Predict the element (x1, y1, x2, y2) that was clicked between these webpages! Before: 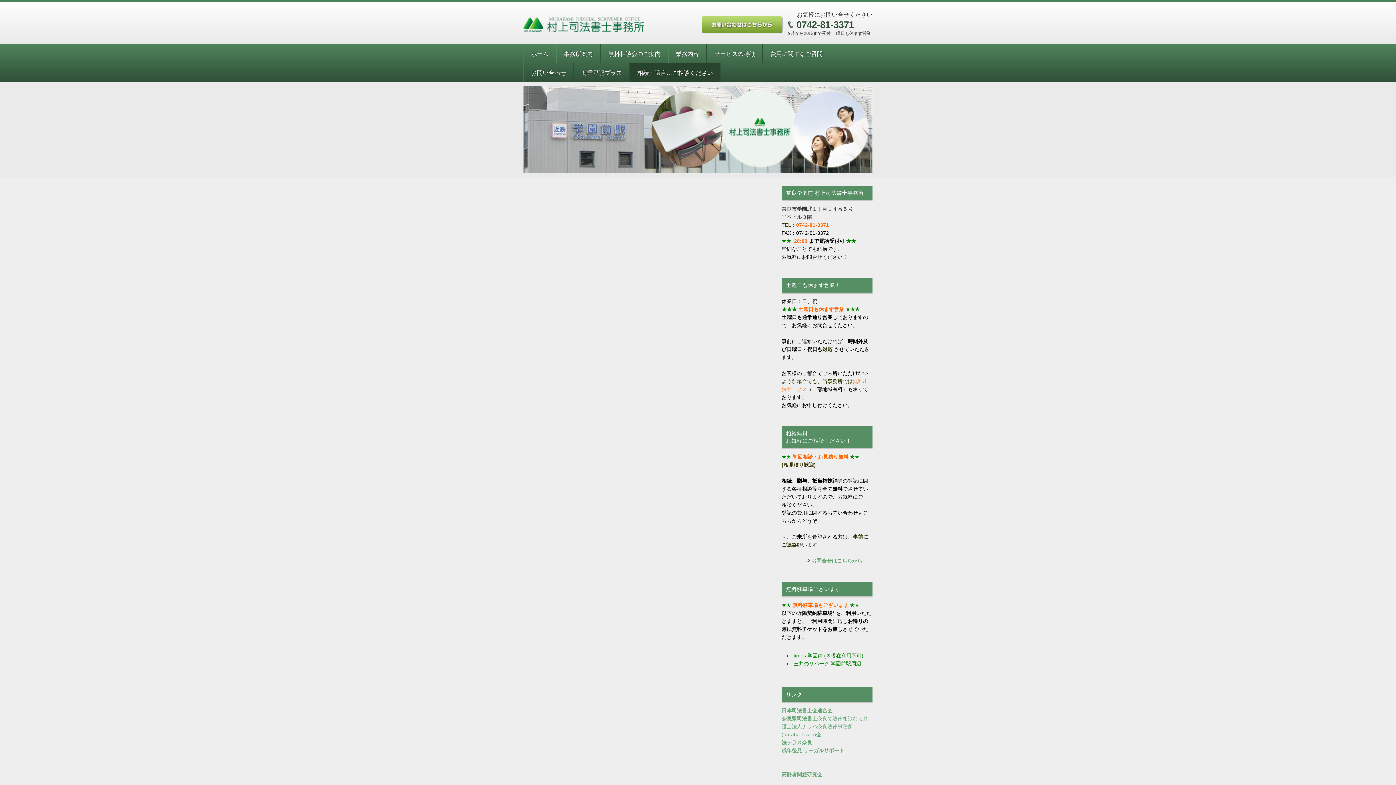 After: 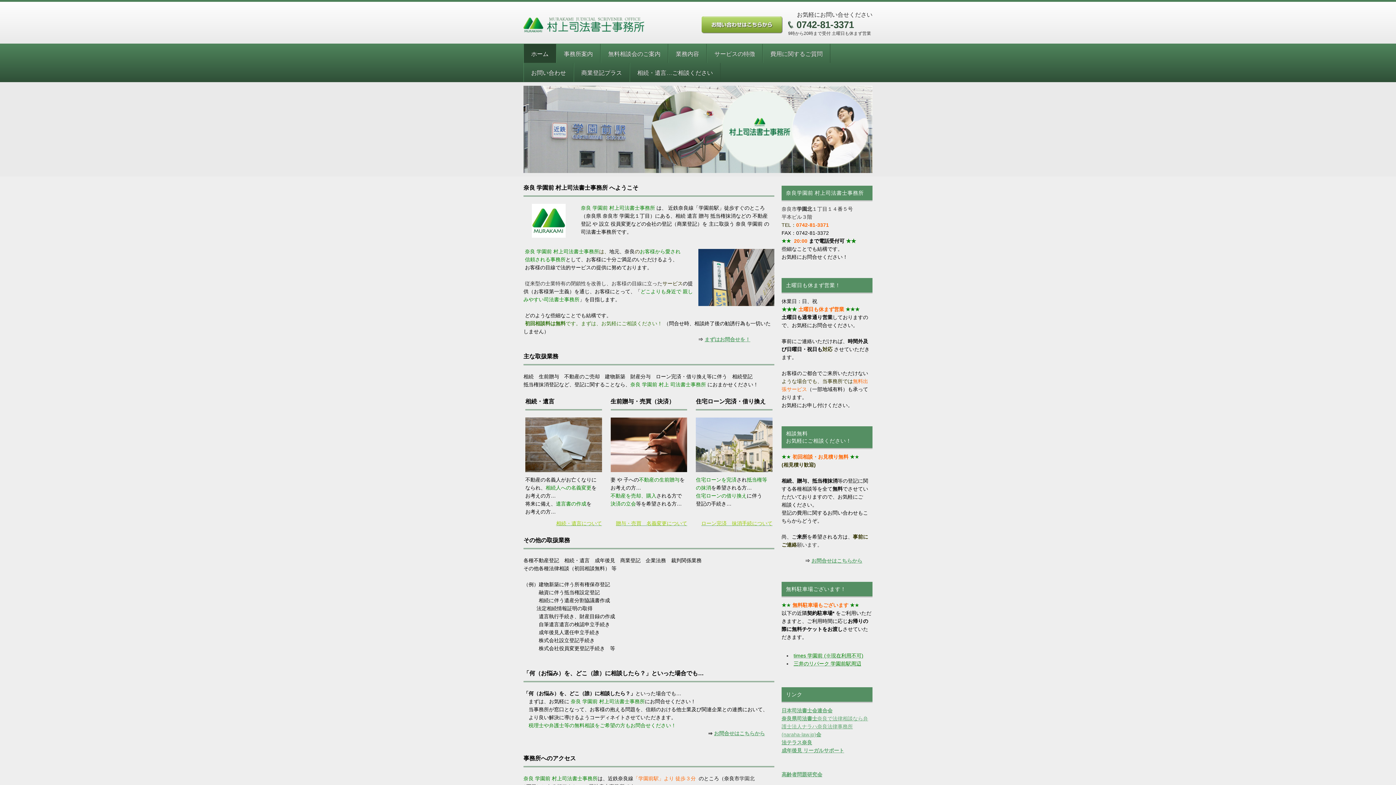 Action: bbox: (523, 17, 644, 32)